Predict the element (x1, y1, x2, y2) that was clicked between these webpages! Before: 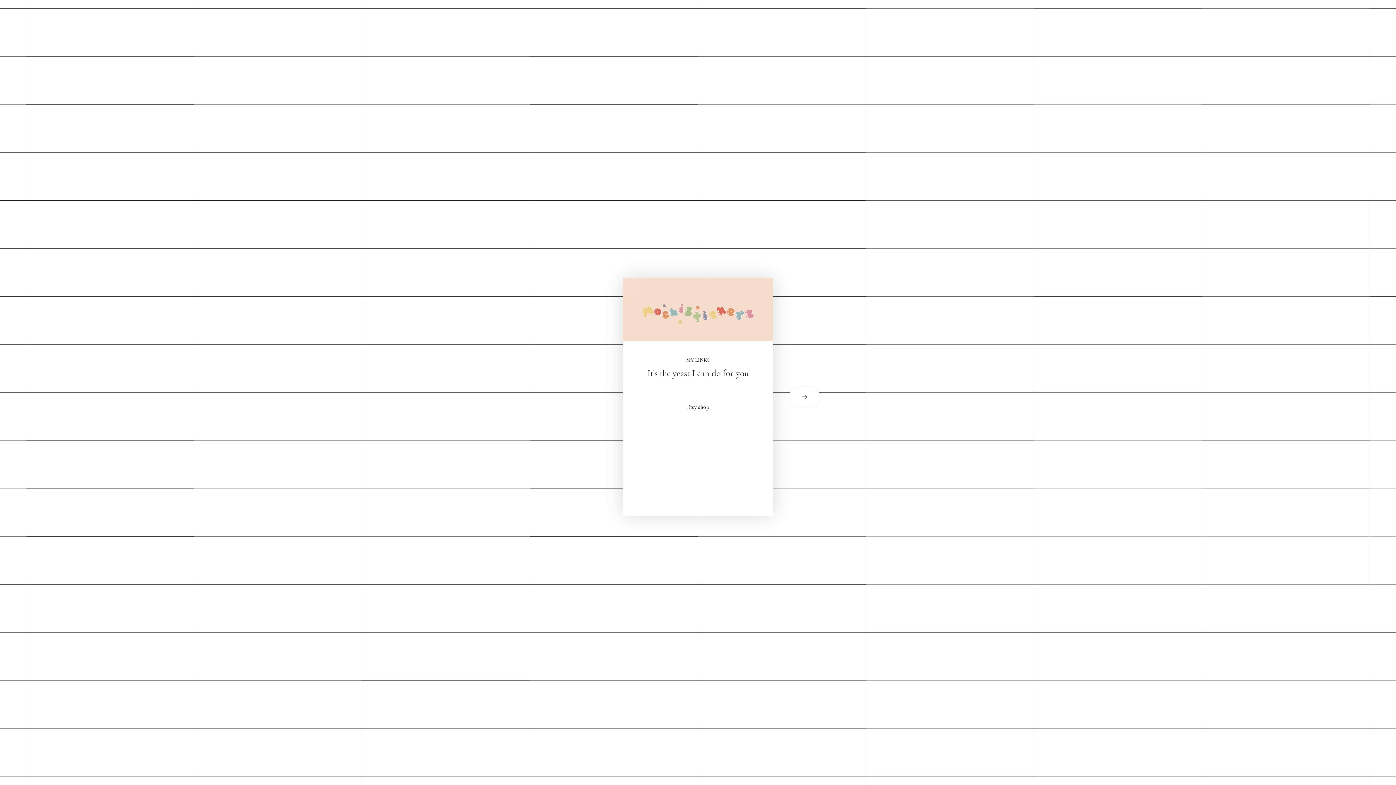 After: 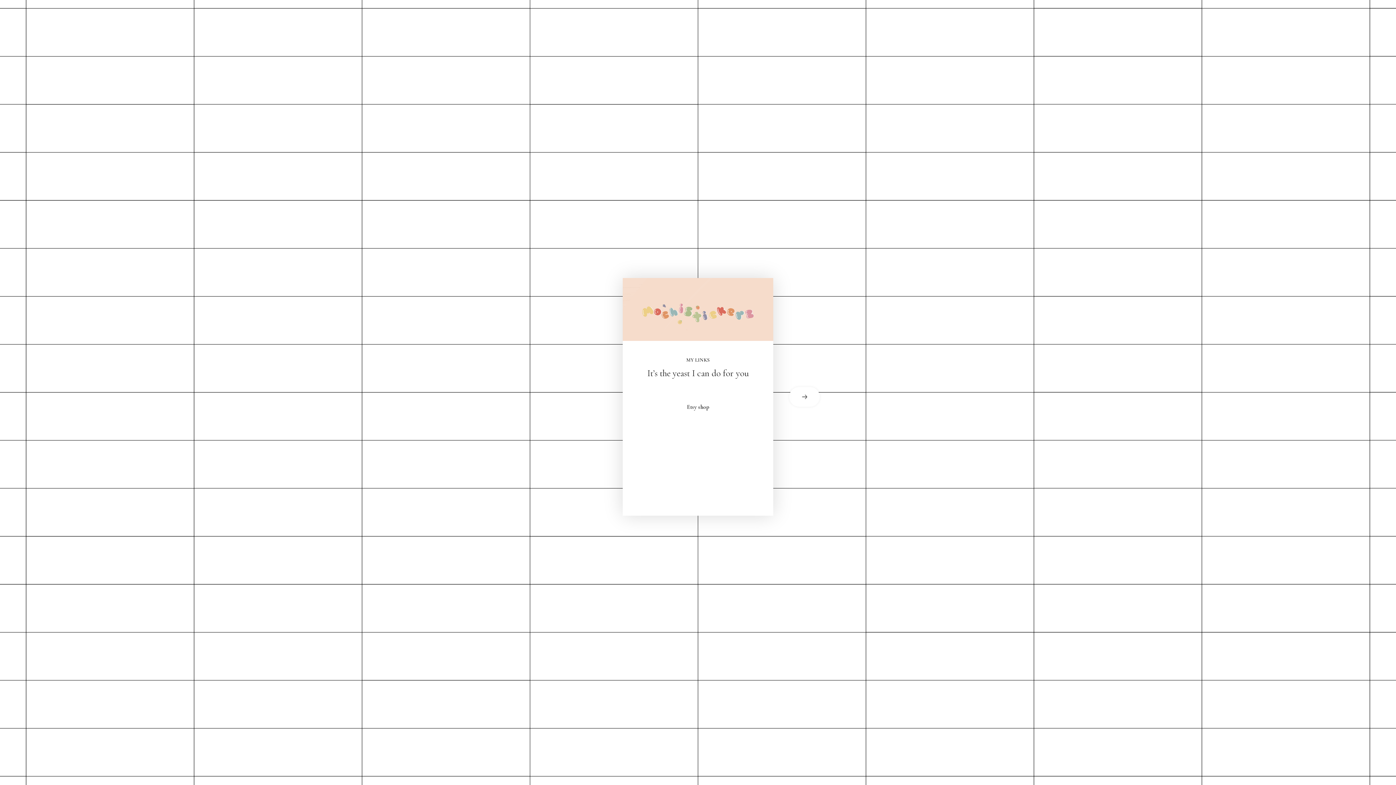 Action: label: Etsy shop bbox: (634, 397, 761, 416)